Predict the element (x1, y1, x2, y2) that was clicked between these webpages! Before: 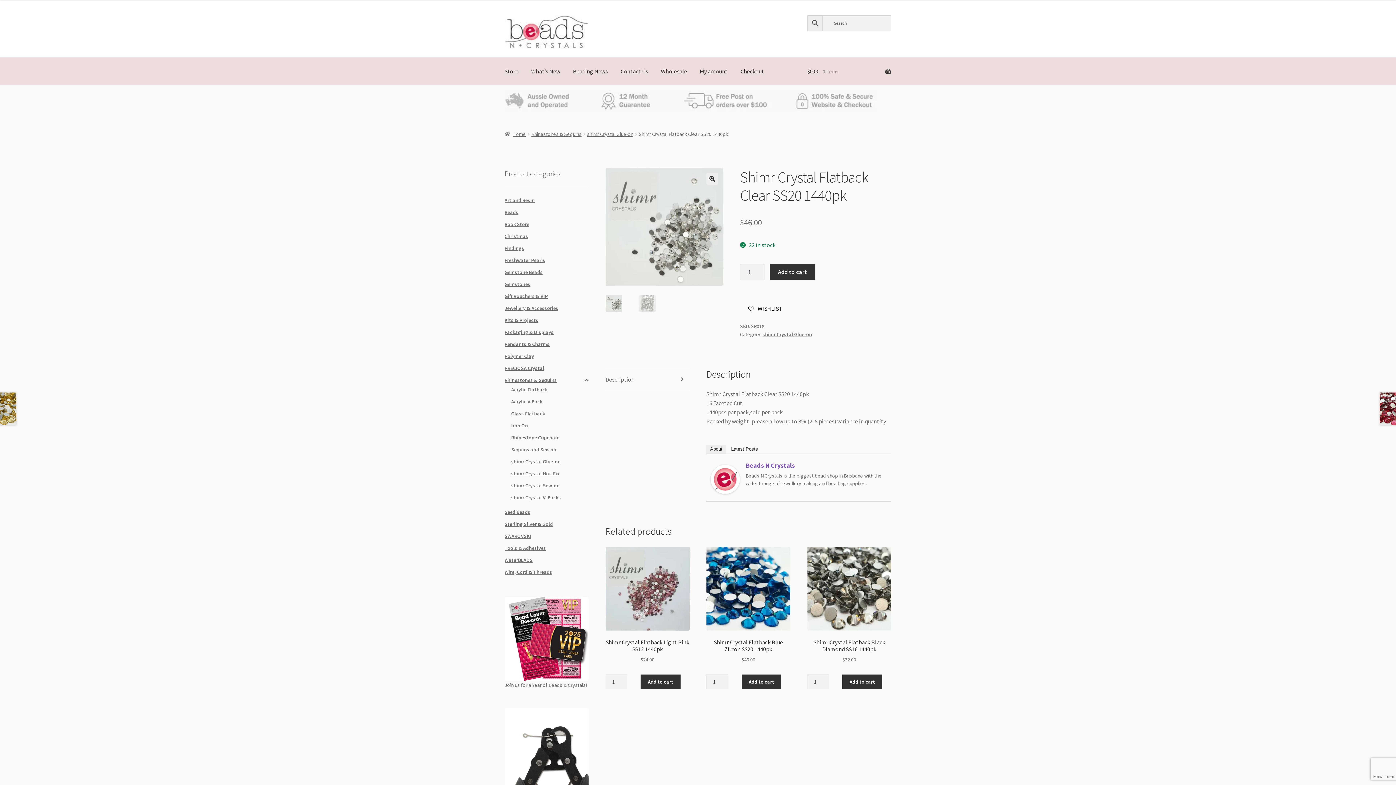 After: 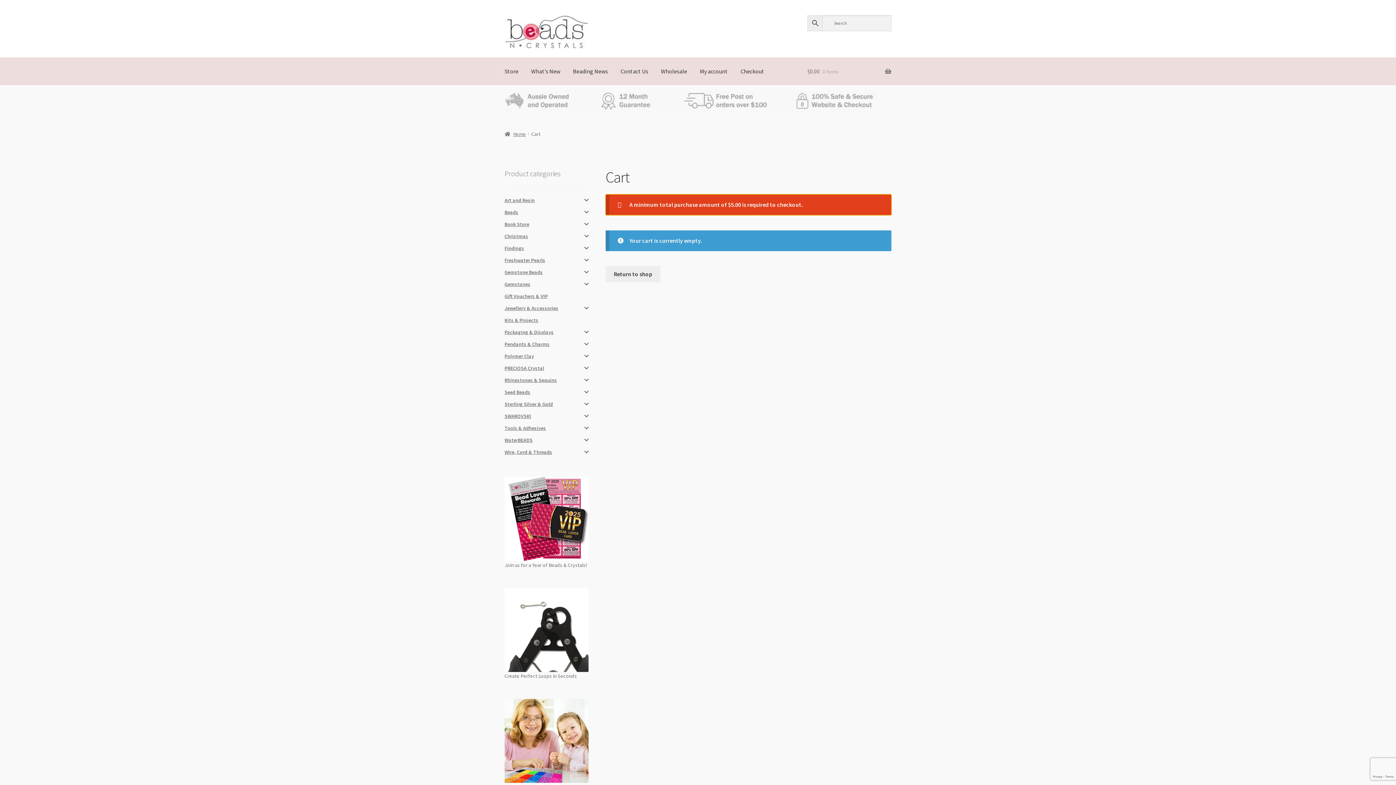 Action: label: $0.00 0 items bbox: (807, 57, 891, 85)